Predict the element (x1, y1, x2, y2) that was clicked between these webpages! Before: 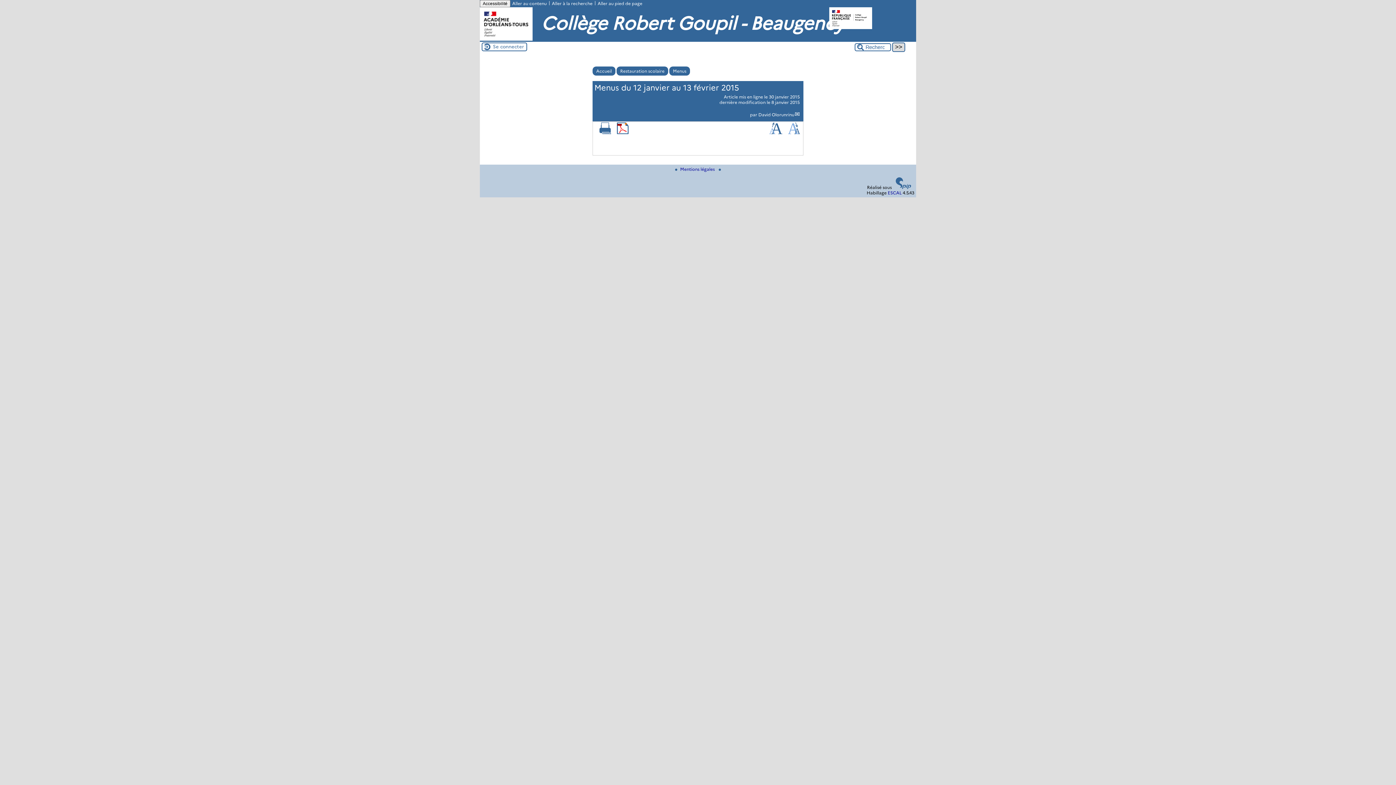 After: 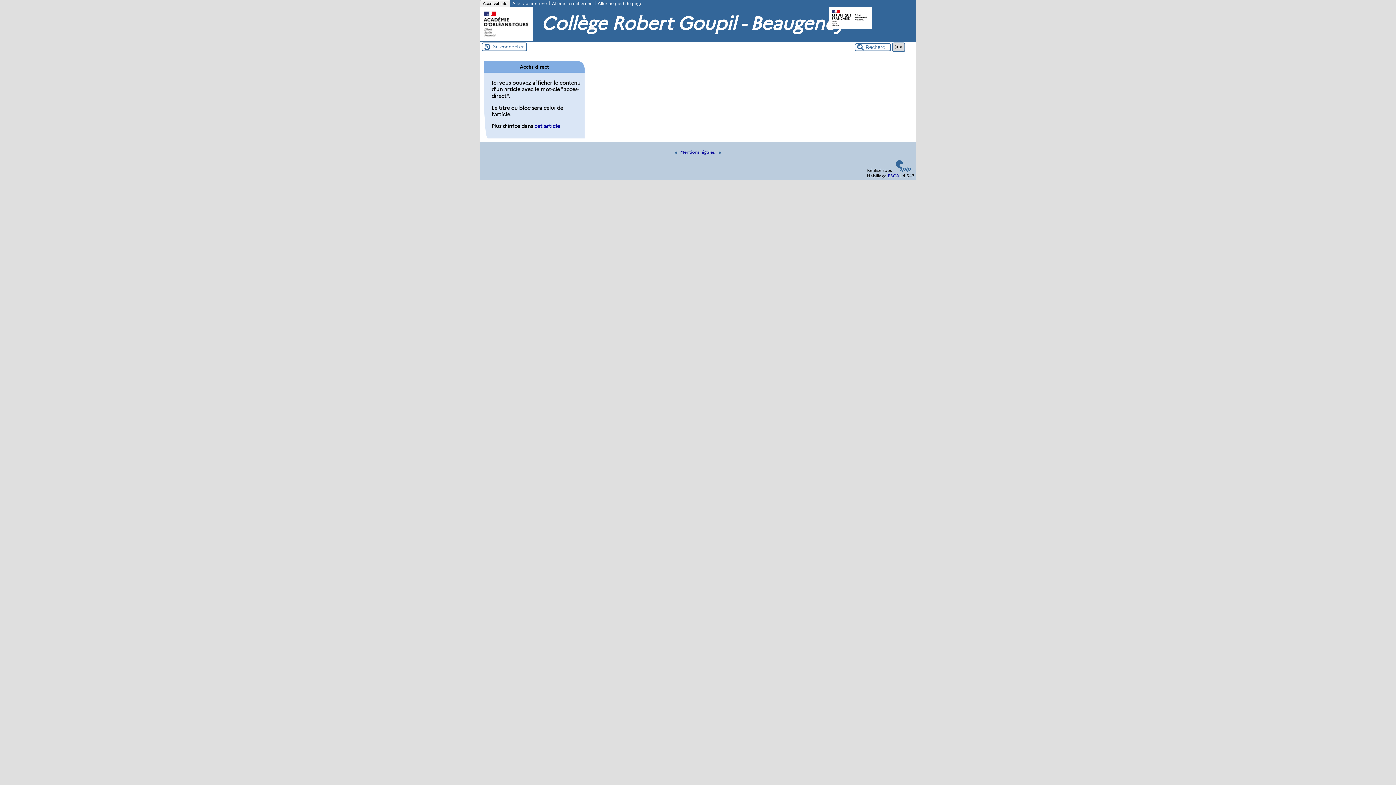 Action: bbox: (672, 166, 716, 172) label: Mentions légales 